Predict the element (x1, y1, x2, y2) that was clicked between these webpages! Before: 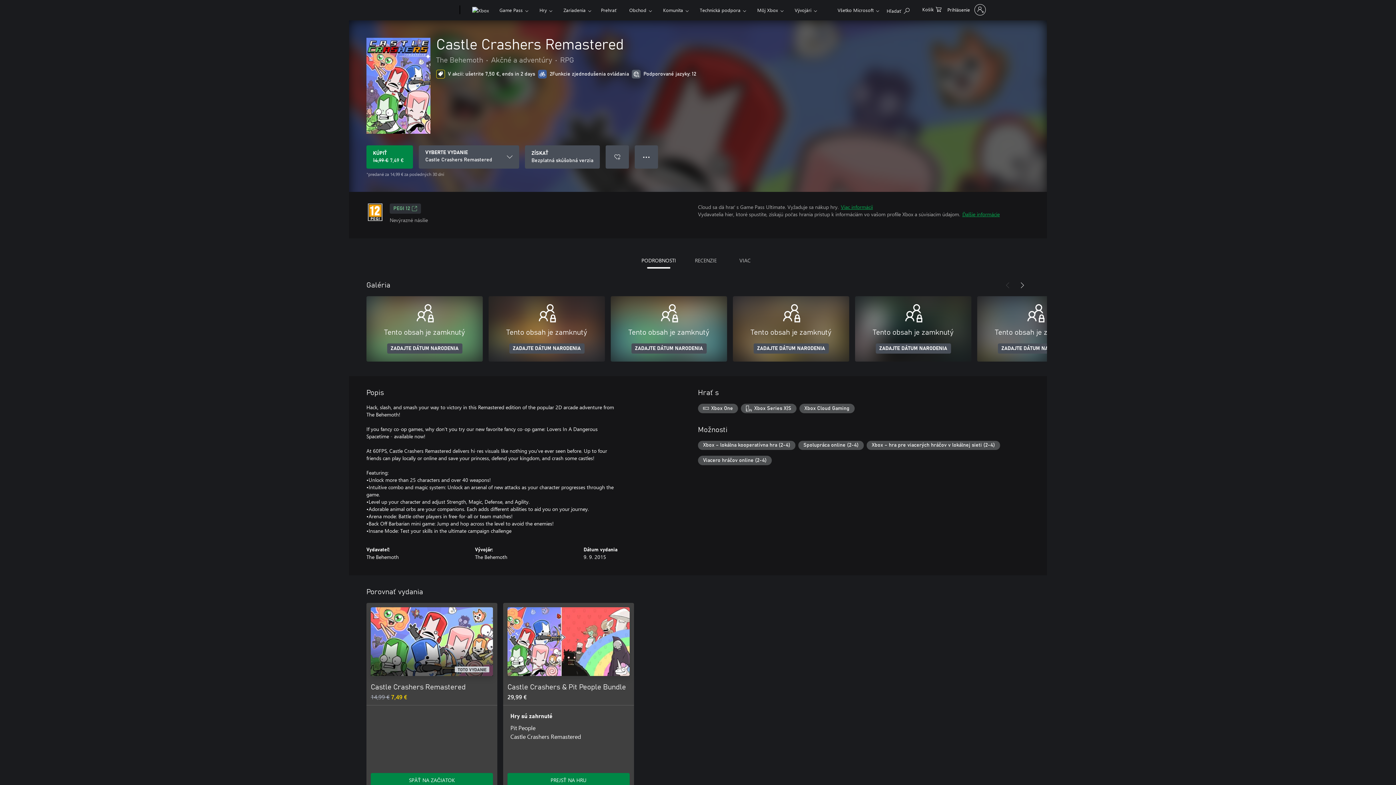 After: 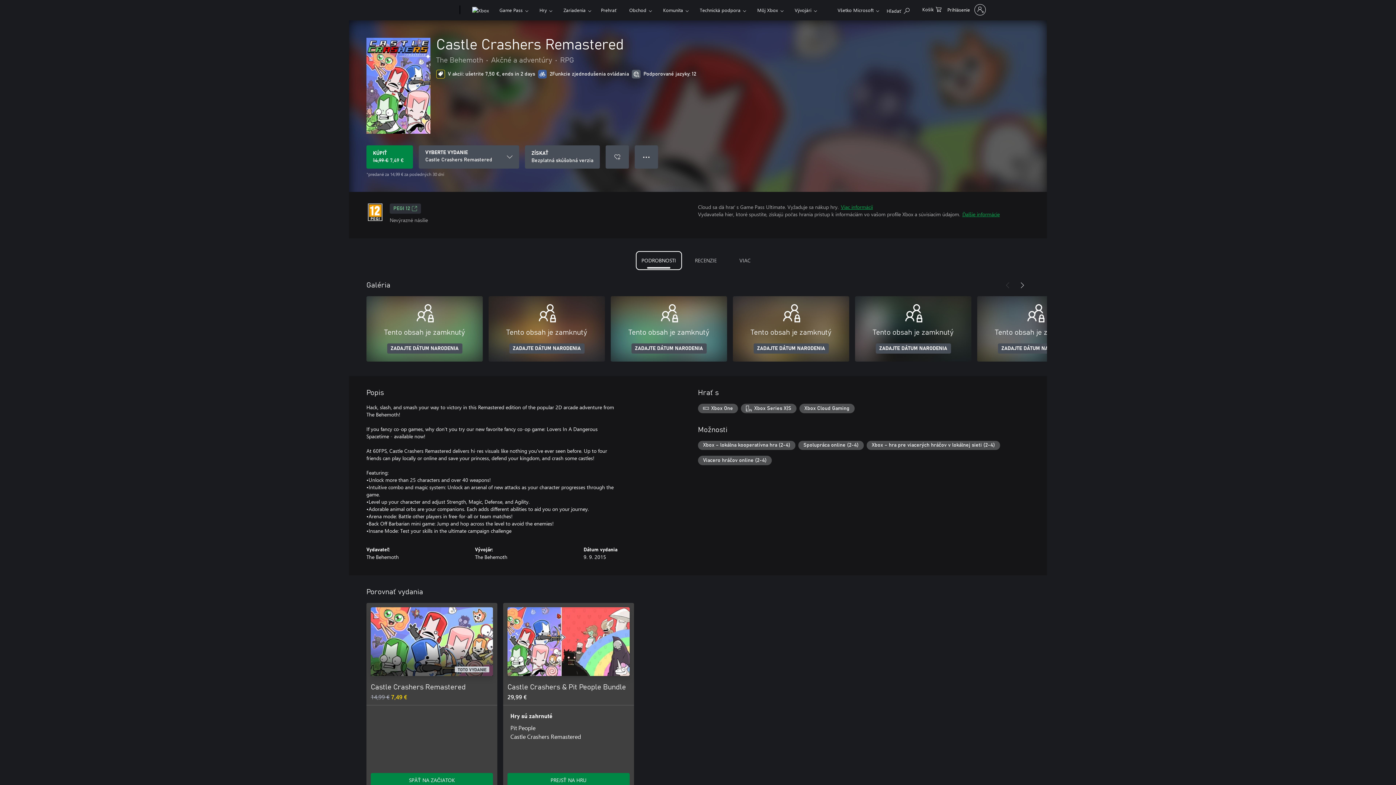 Action: label: PODROBNOSTI bbox: (638, 253, 679, 268)